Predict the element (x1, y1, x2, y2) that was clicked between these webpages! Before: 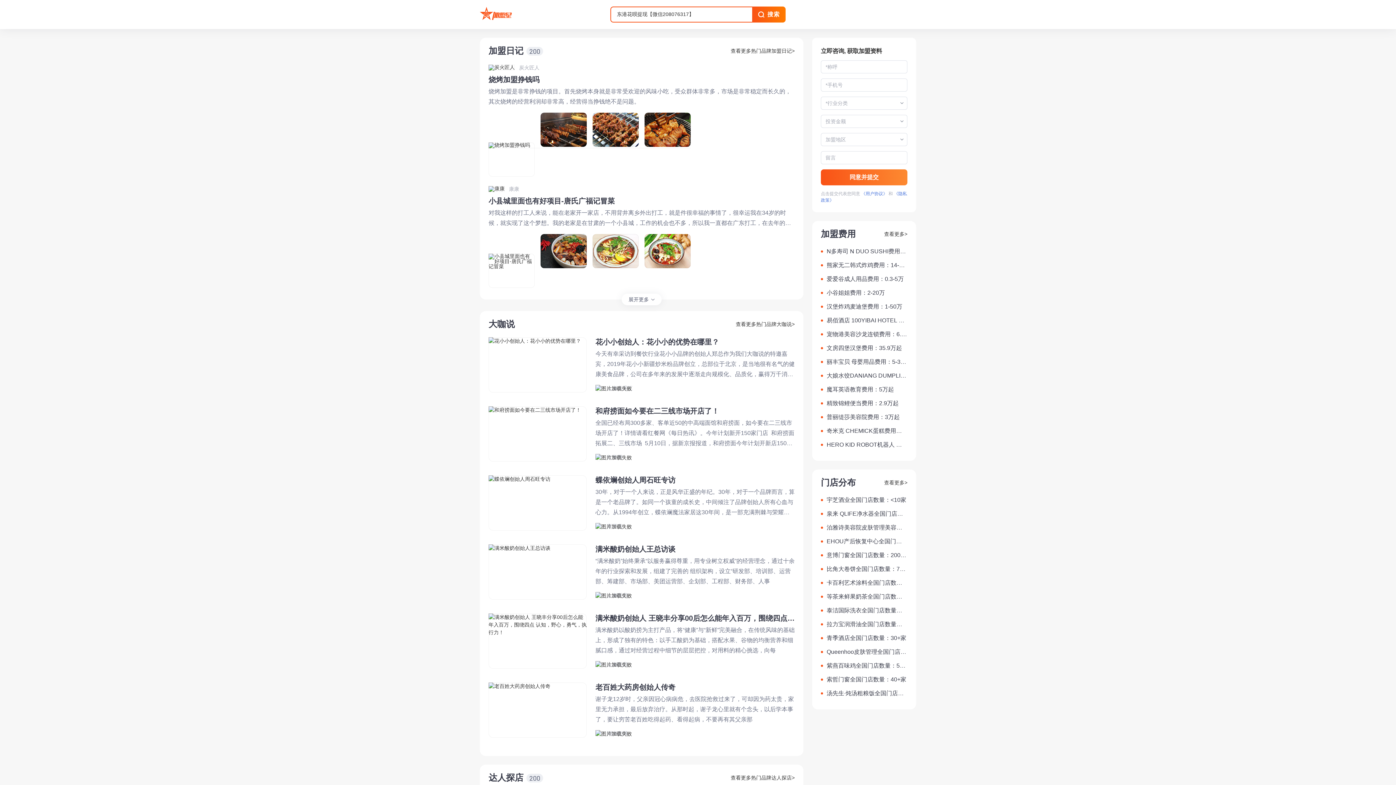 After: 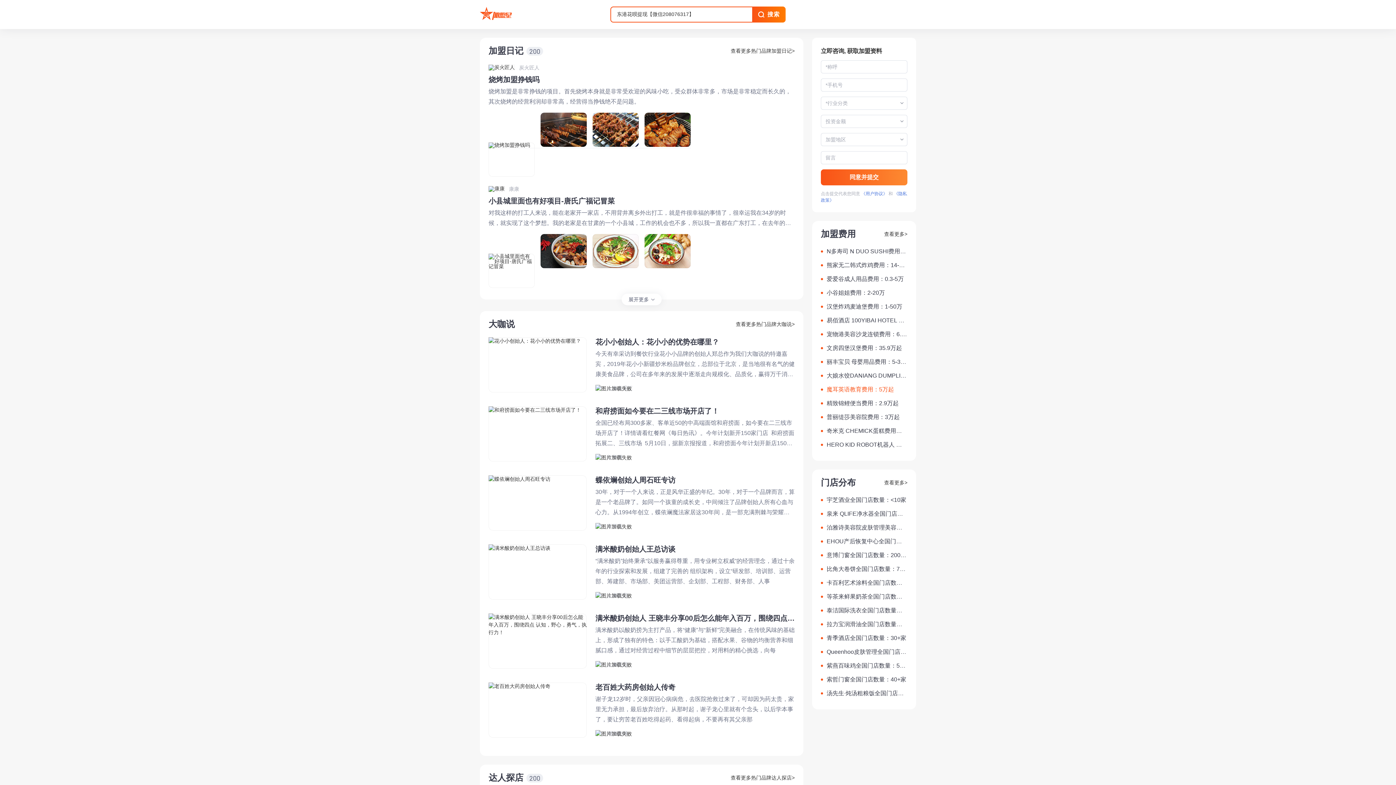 Action: label: 魔耳英语教育费用：5万起 bbox: (821, 385, 907, 394)